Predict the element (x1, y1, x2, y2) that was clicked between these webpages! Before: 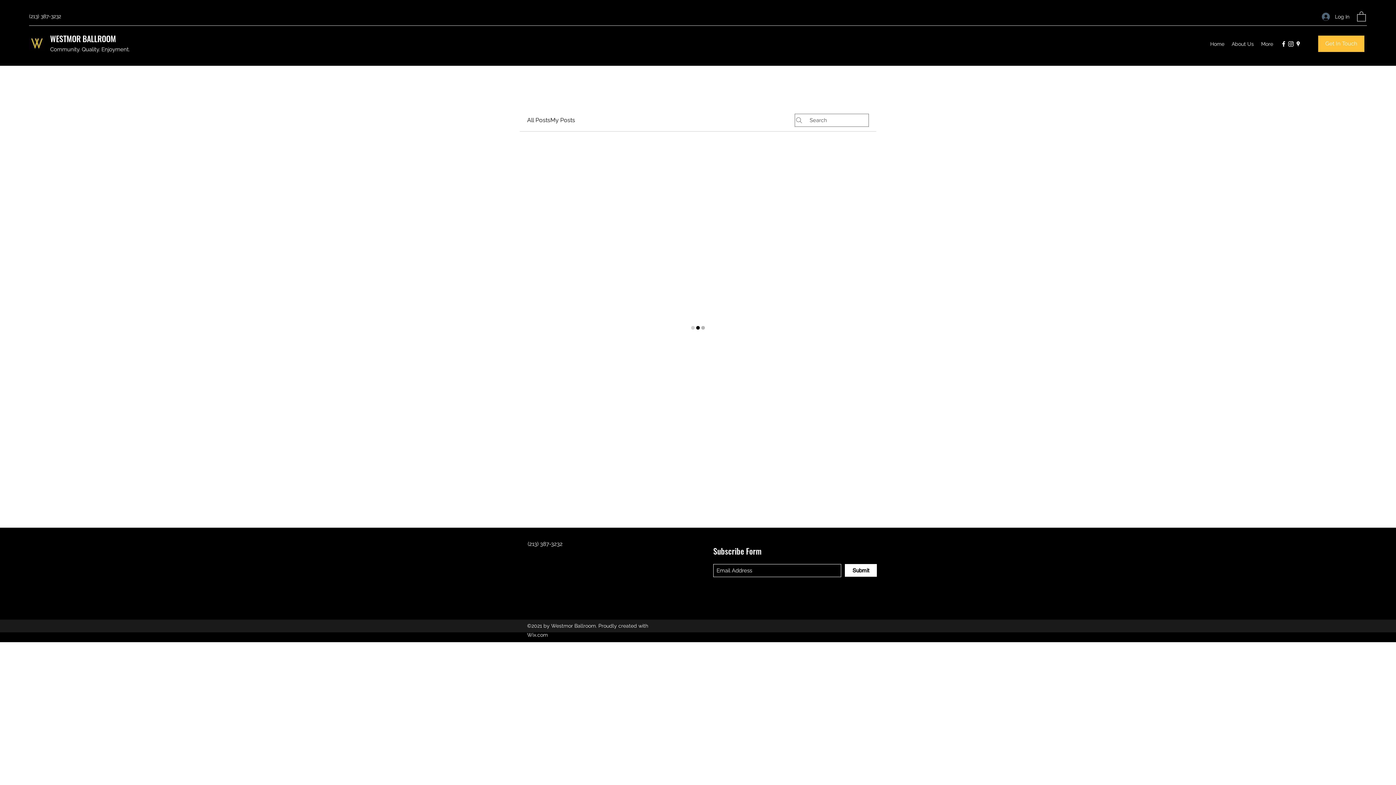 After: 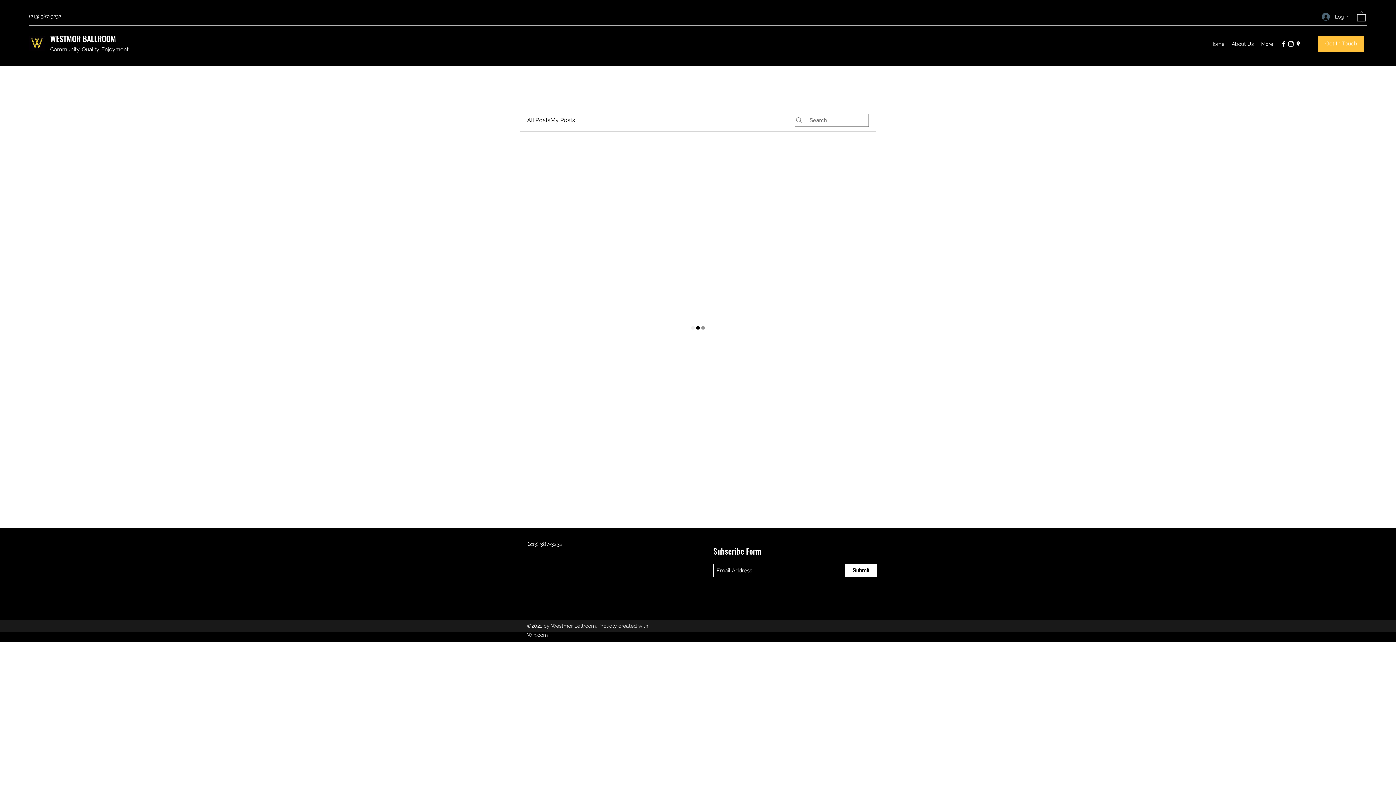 Action: label: Facebook bbox: (1280, 40, 1287, 47)